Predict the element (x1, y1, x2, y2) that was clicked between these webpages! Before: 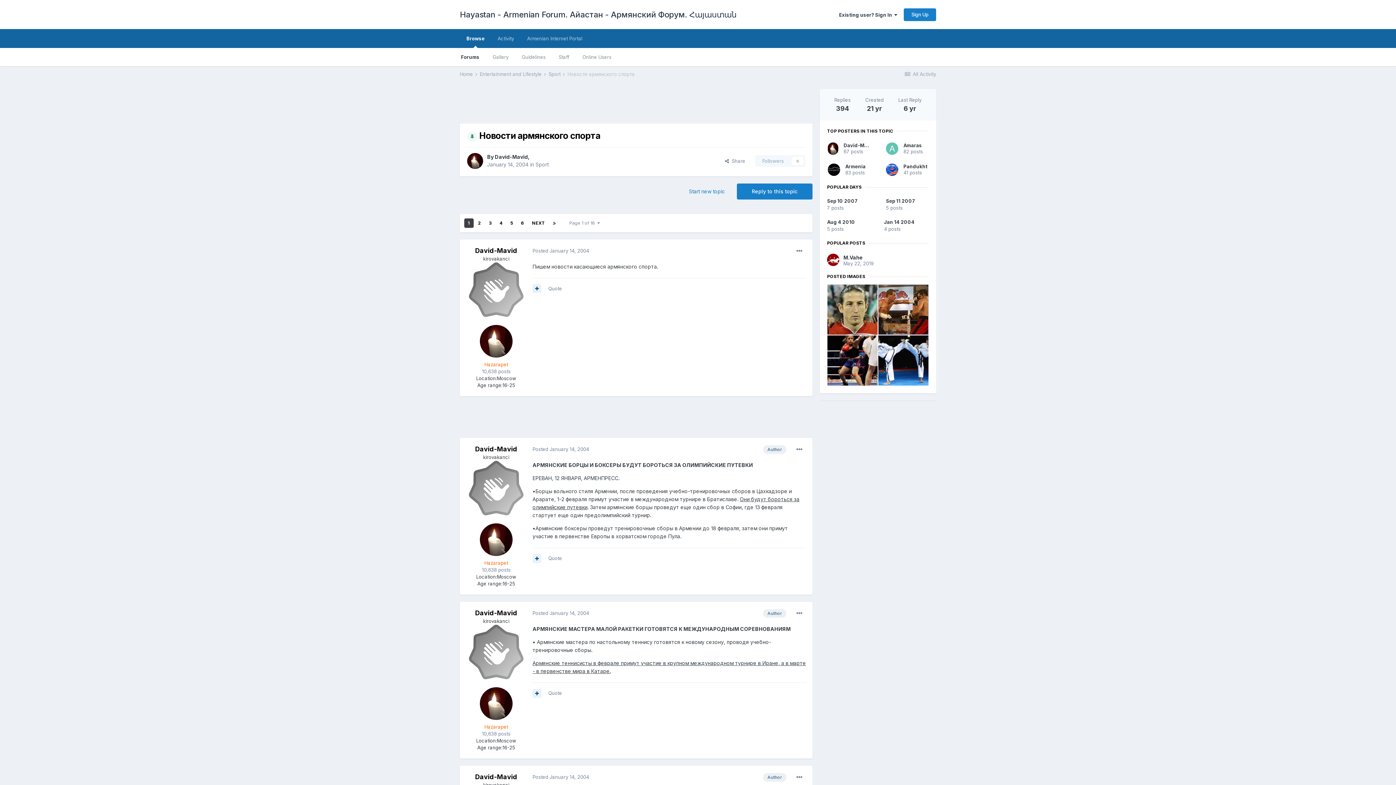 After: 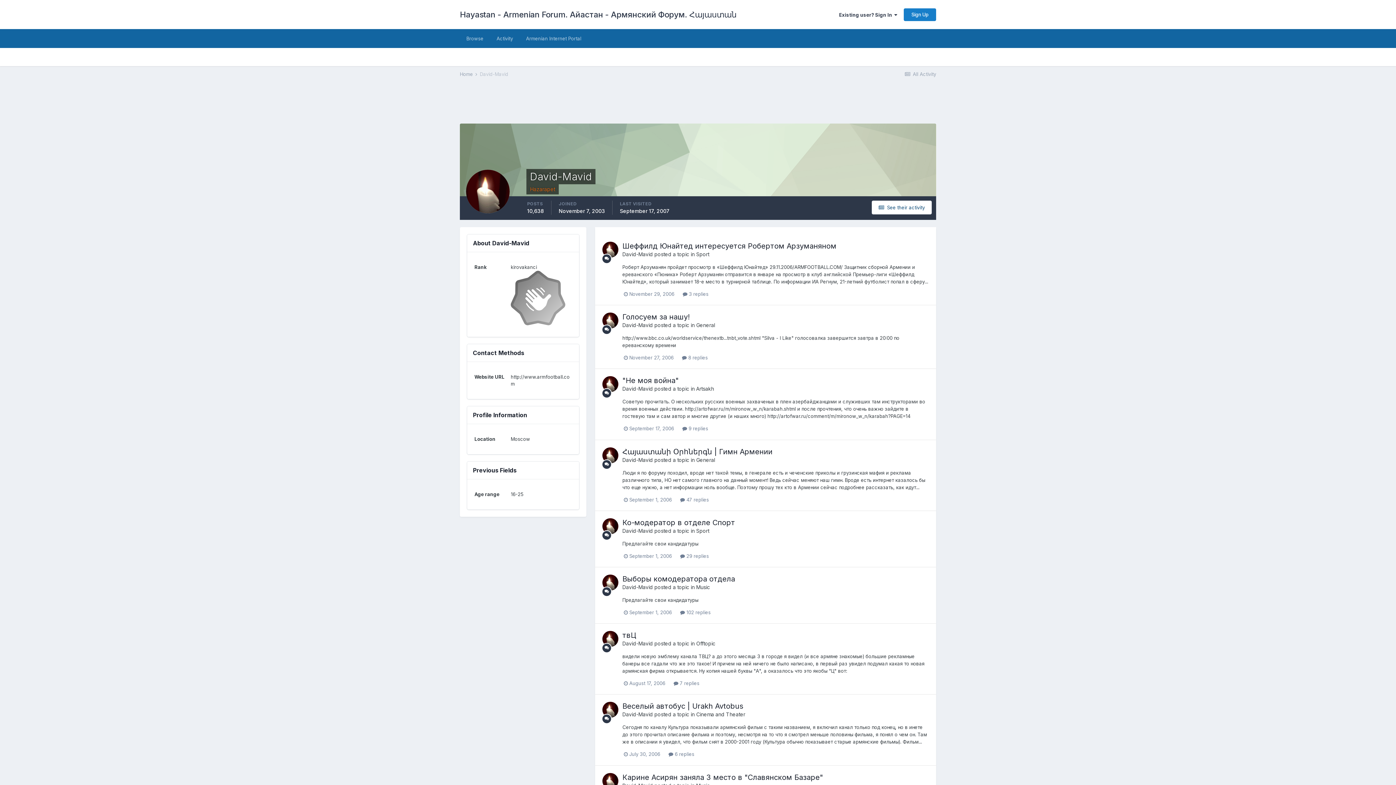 Action: bbox: (480, 687, 512, 720)